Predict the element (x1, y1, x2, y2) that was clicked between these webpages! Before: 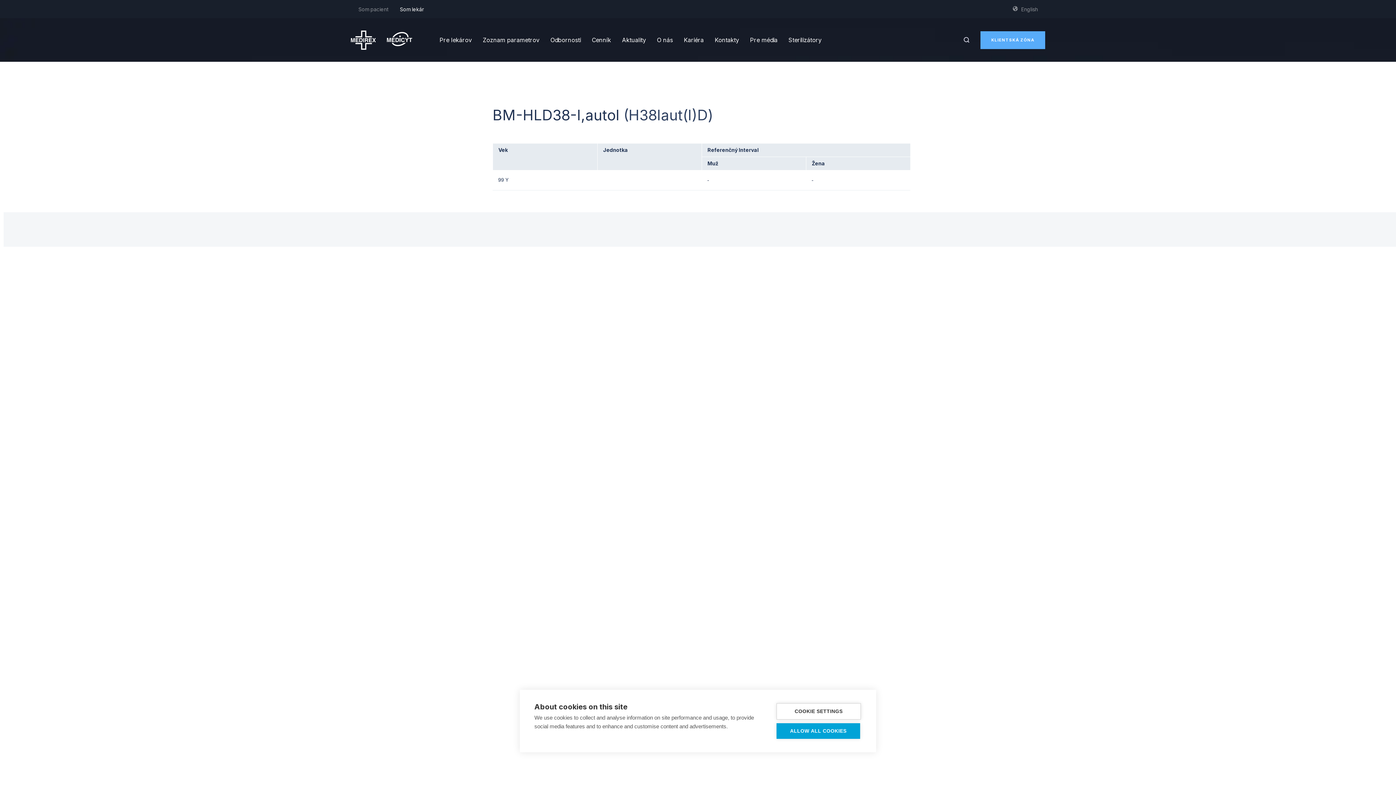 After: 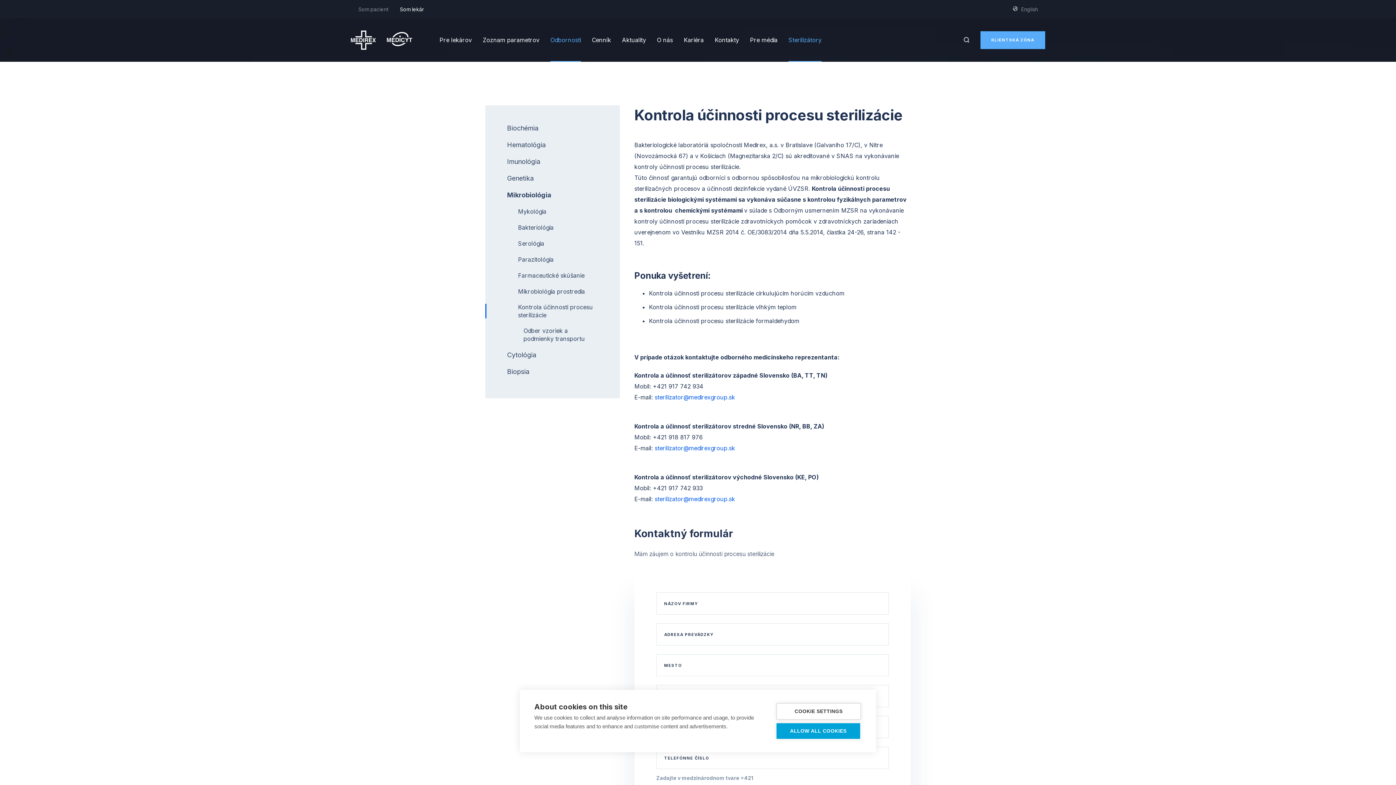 Action: label: Sterilizátory bbox: (788, 18, 821, 61)